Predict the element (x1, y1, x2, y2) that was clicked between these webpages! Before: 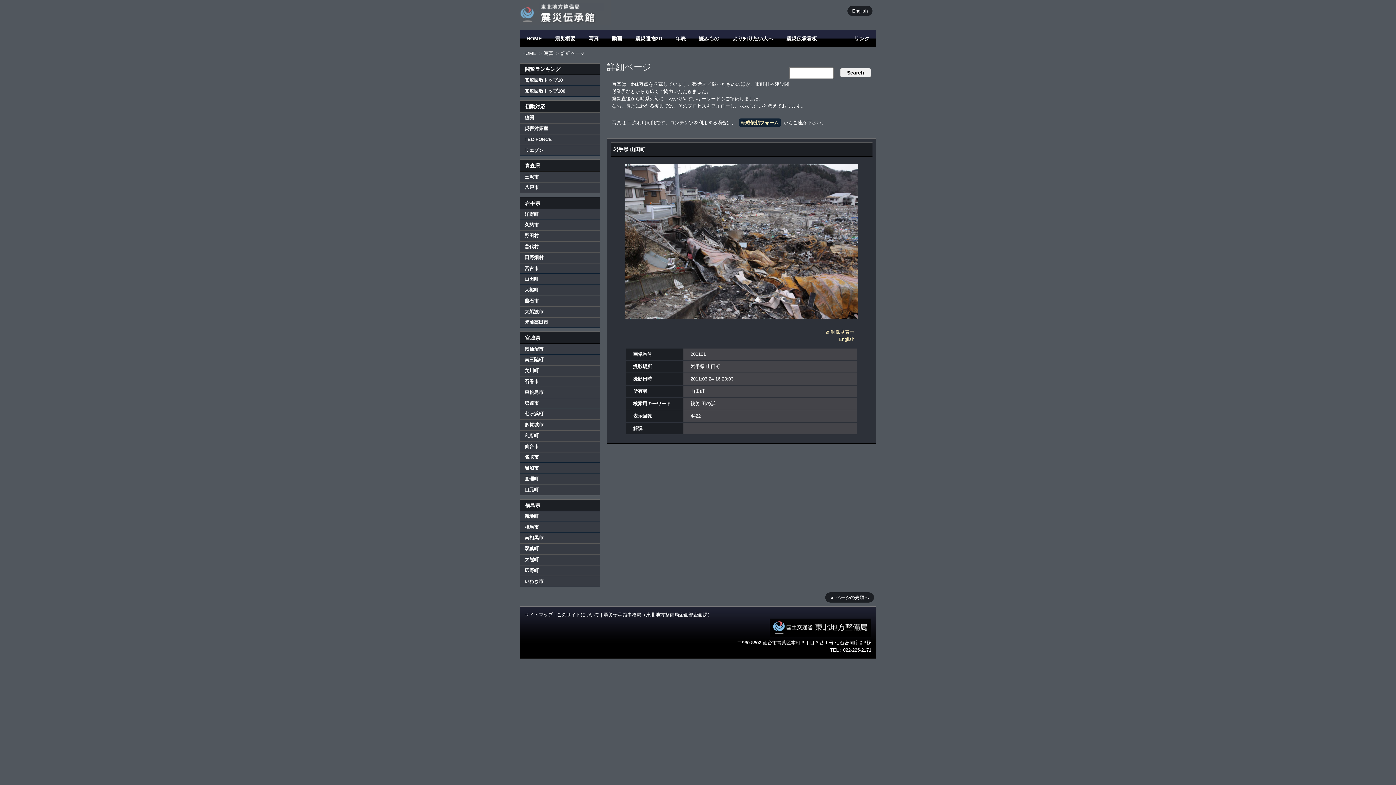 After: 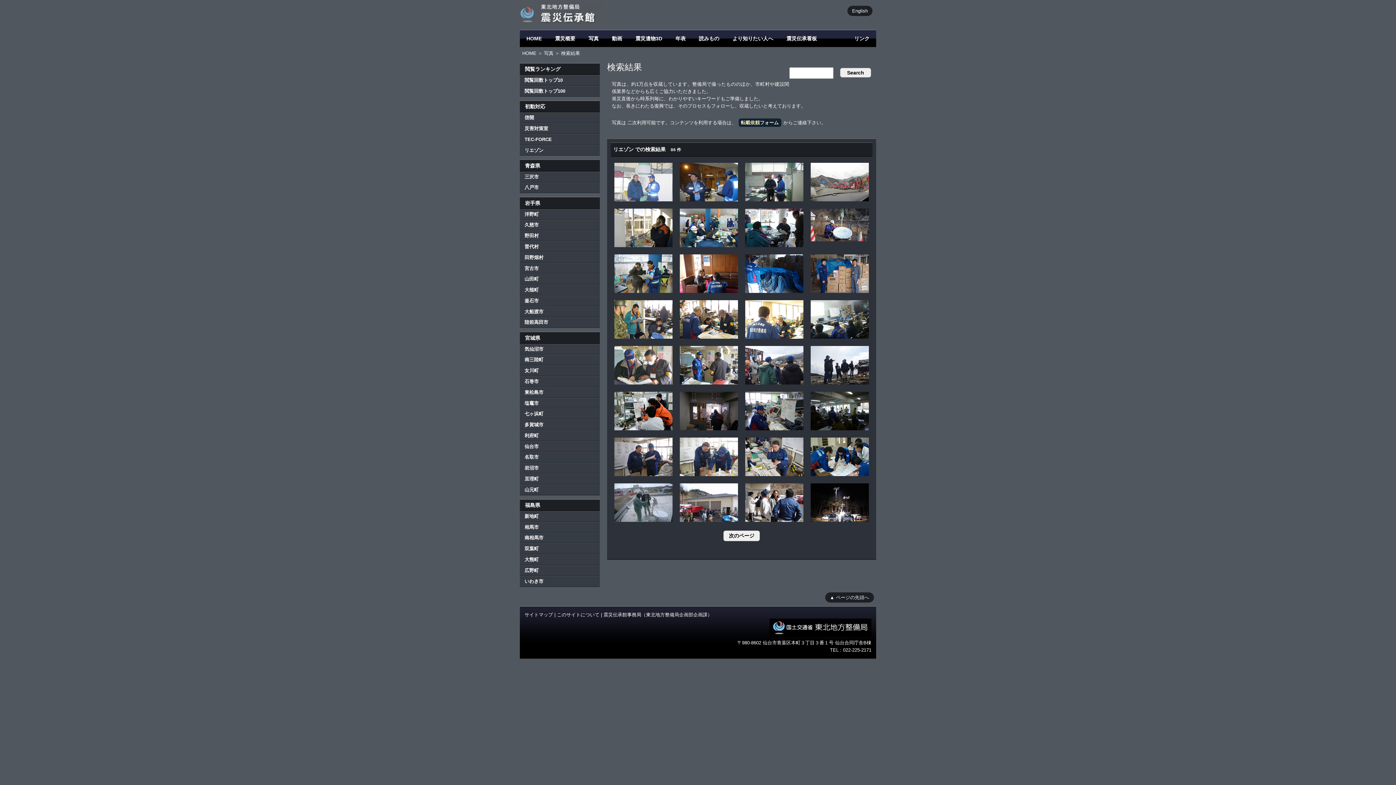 Action: label: リエゾン bbox: (520, 145, 600, 155)